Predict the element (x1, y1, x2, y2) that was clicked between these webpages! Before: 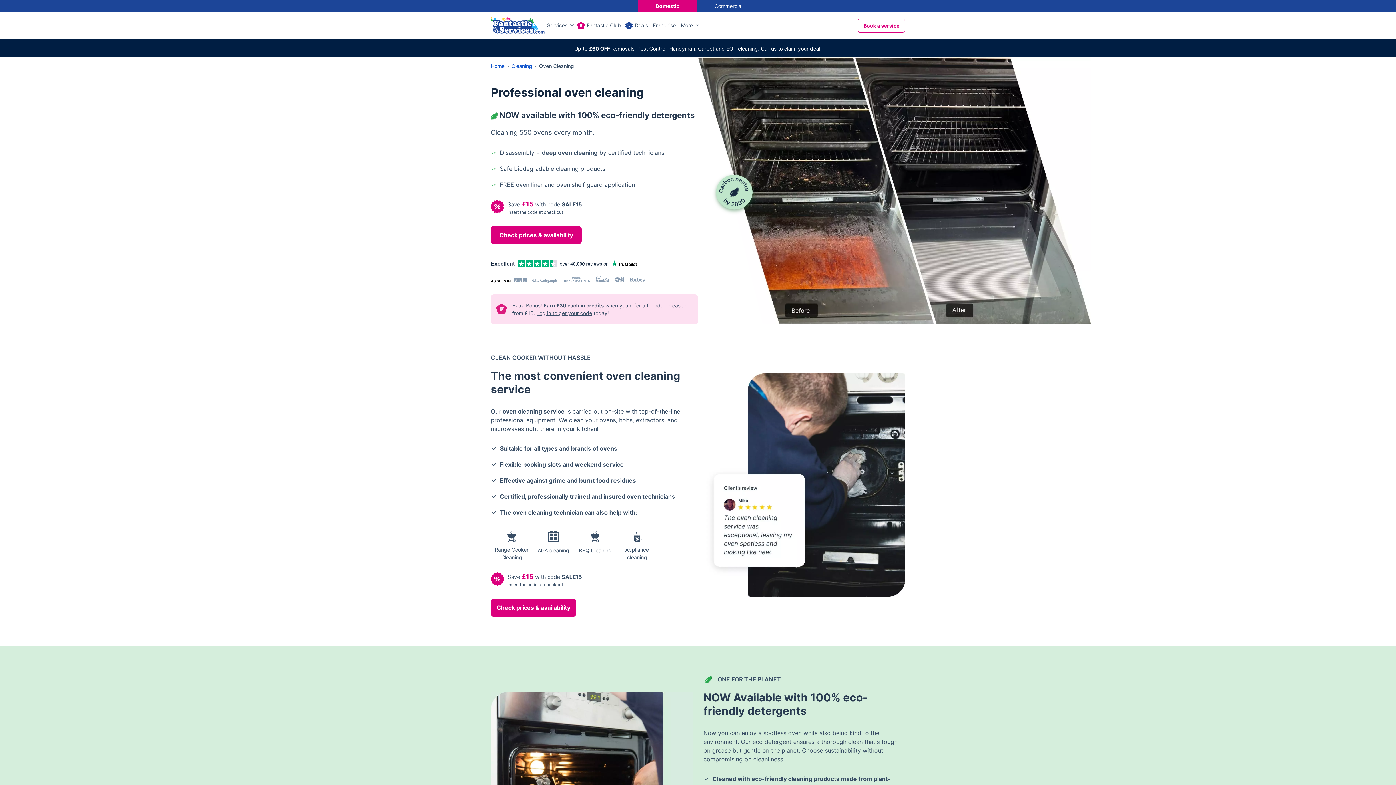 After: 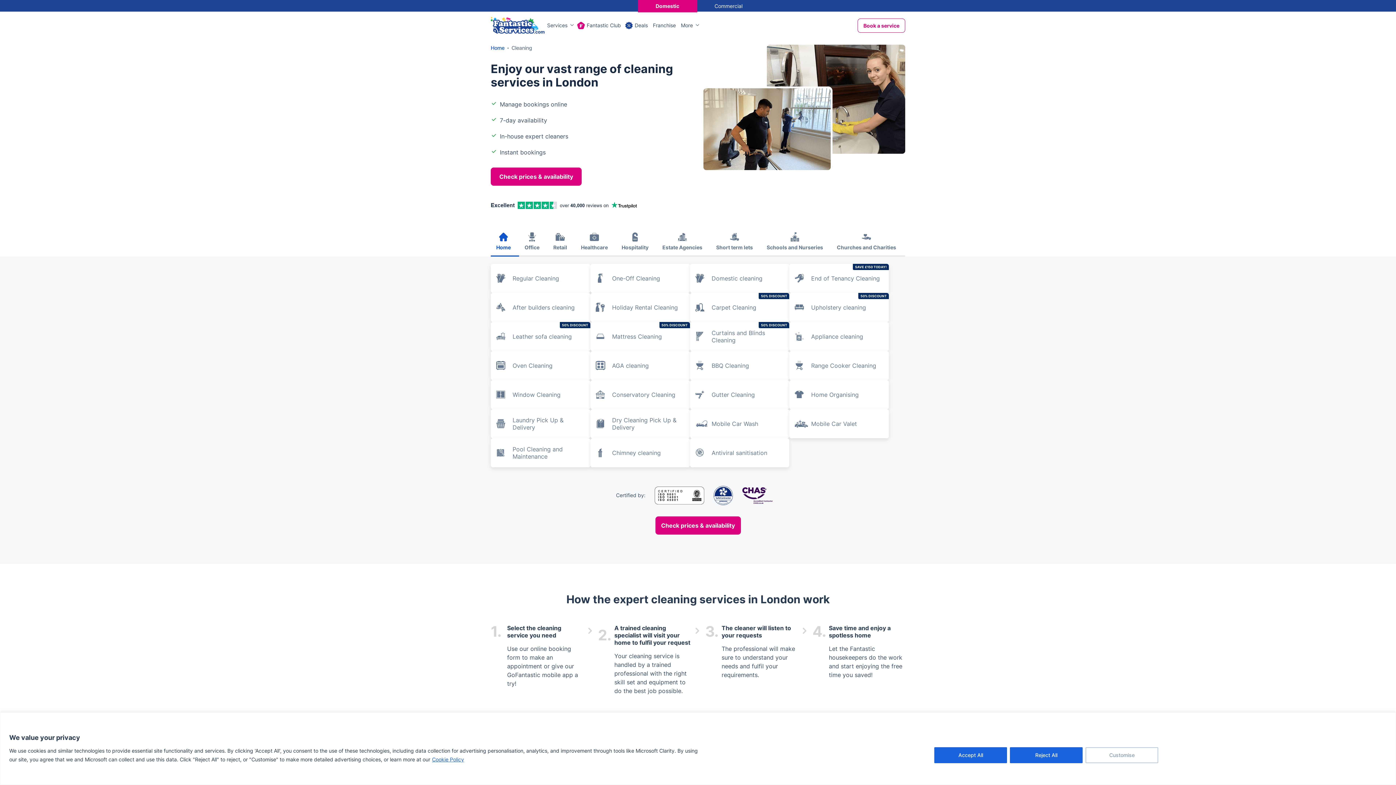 Action: label: Cleaning bbox: (511, 62, 532, 69)